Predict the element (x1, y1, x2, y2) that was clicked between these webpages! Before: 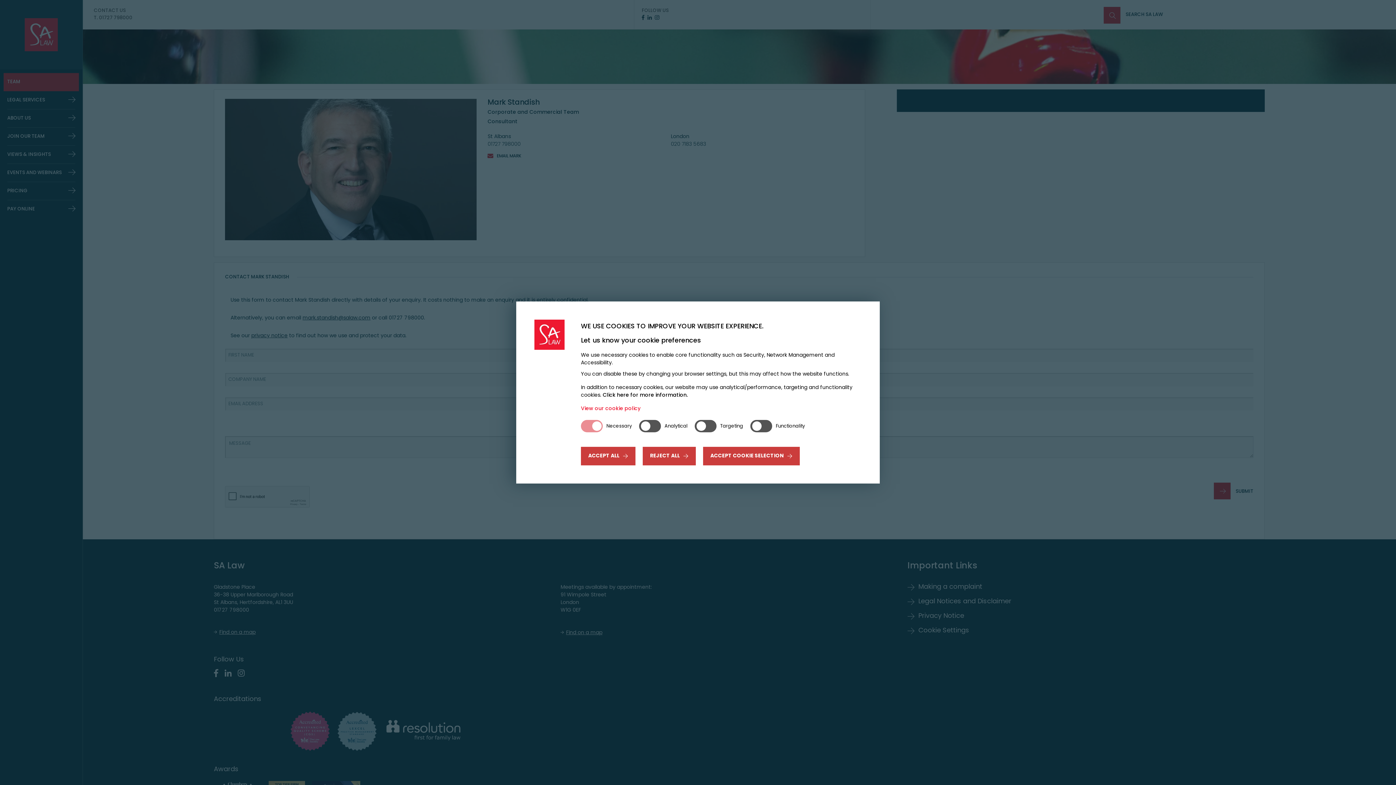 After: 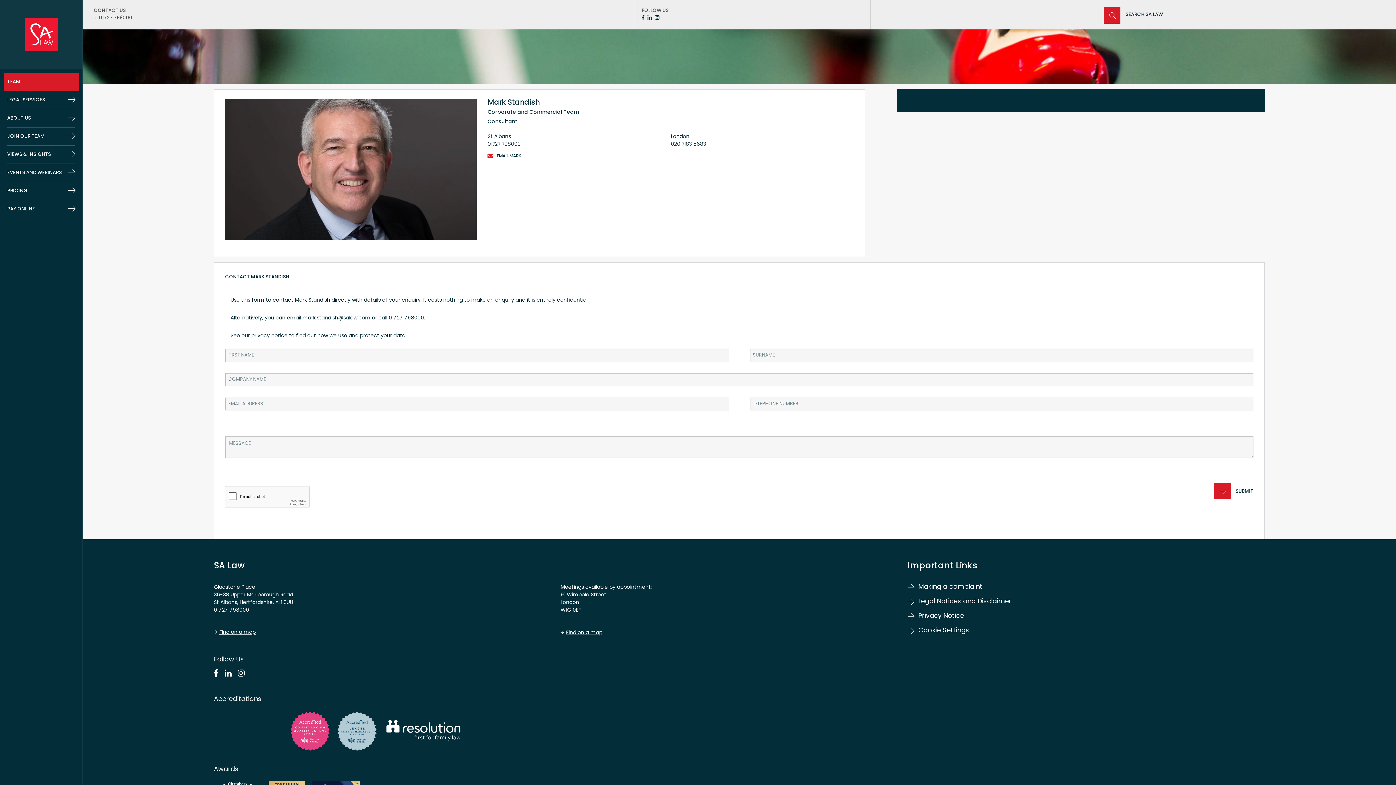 Action: label: REJECT ALL bbox: (642, 447, 696, 465)